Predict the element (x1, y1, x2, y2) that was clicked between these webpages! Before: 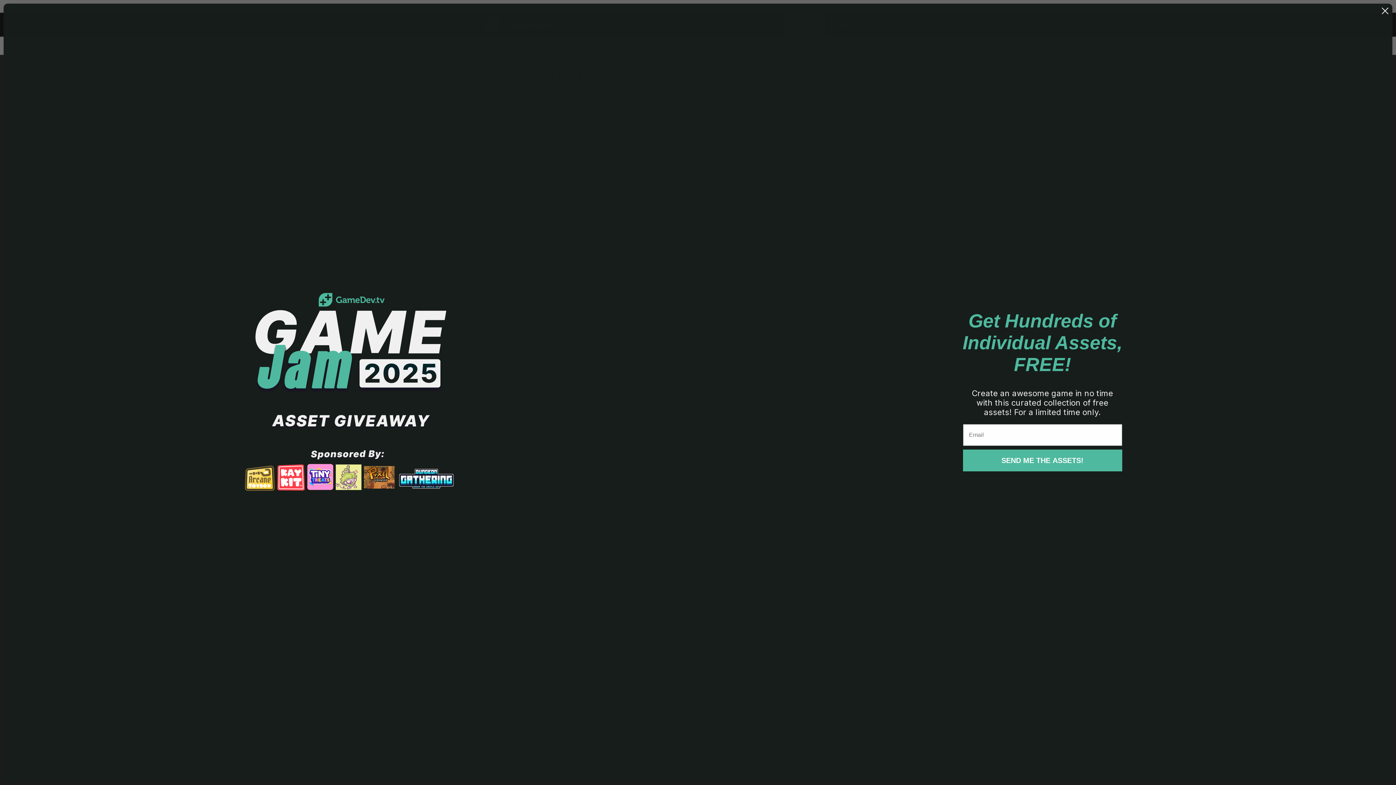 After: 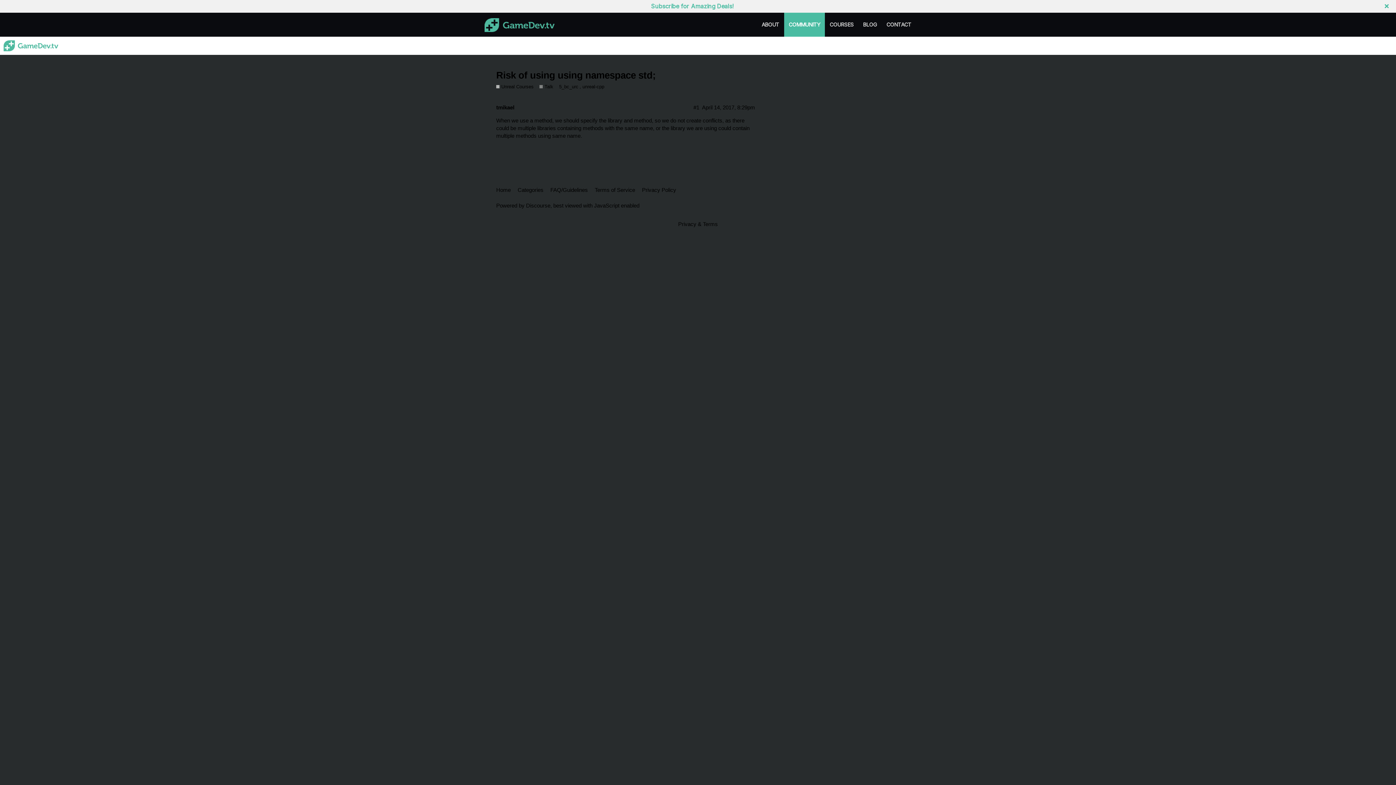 Action: label: Close dialog bbox: (1378, 3, 1392, 18)